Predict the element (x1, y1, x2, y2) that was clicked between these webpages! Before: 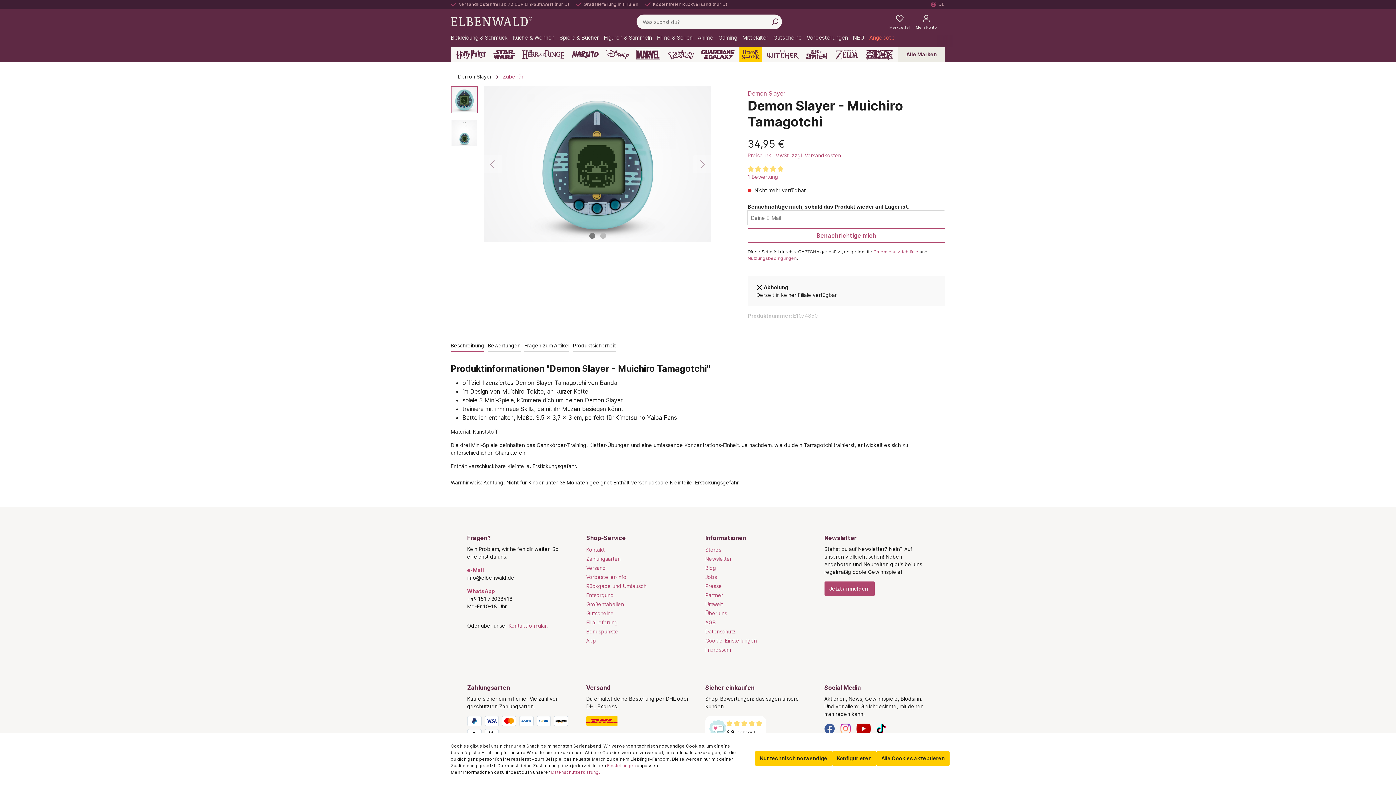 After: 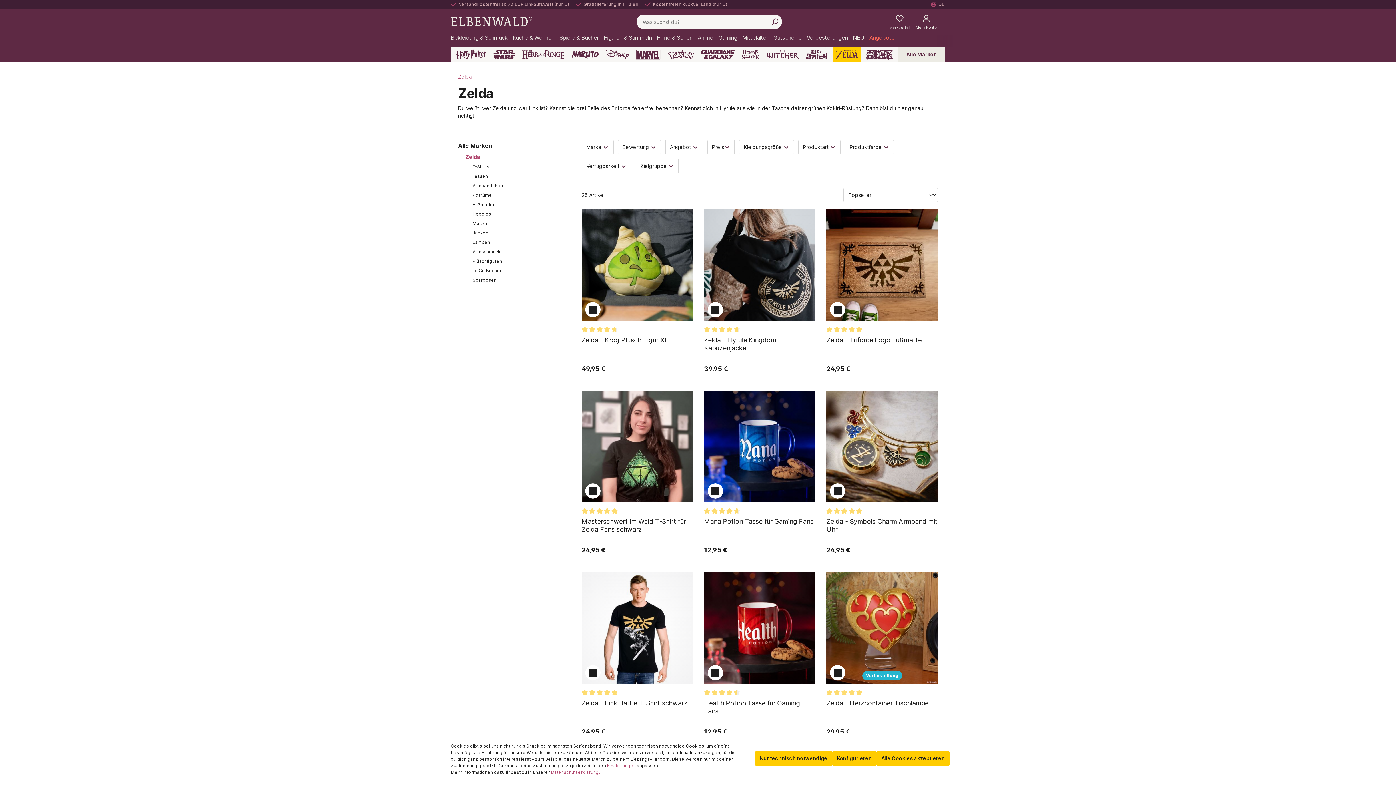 Action: bbox: (832, 47, 860, 61)